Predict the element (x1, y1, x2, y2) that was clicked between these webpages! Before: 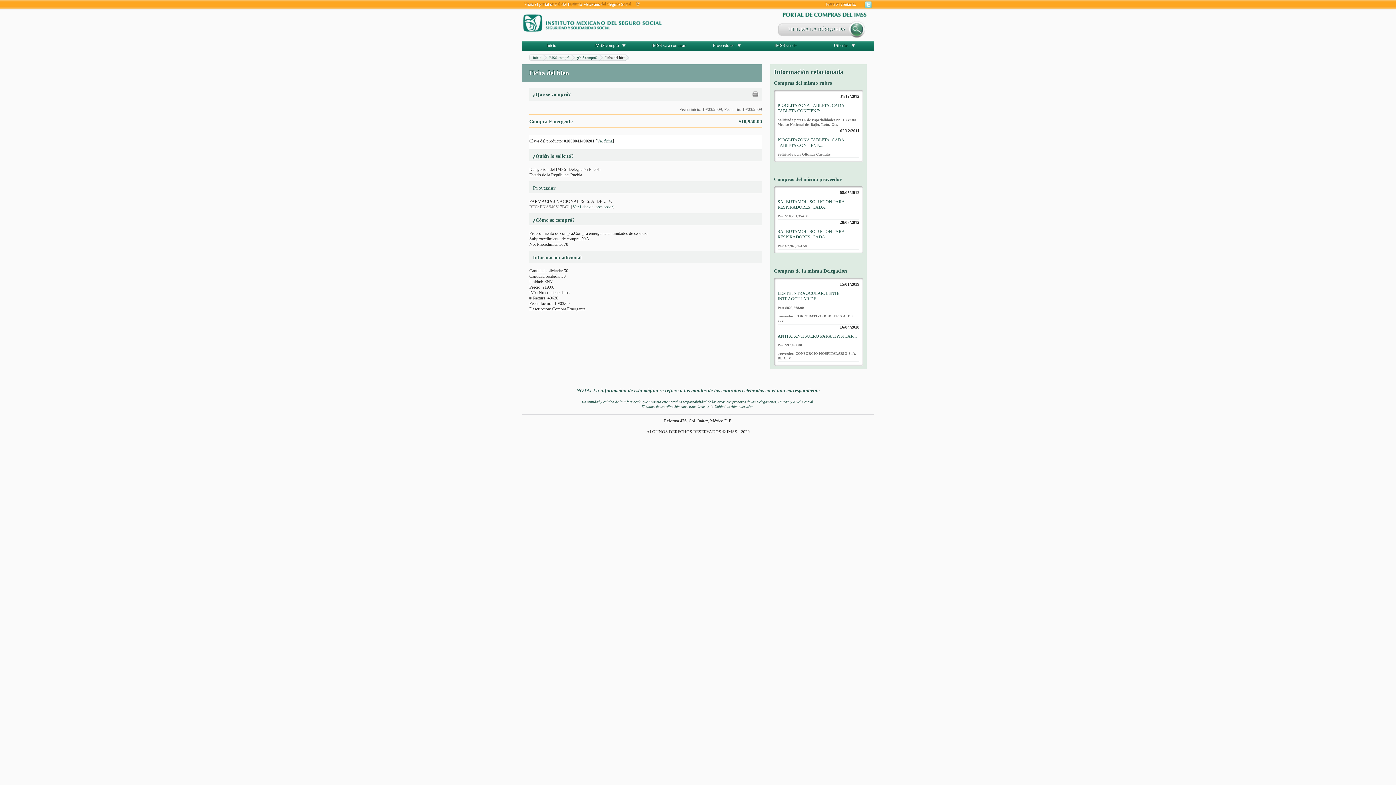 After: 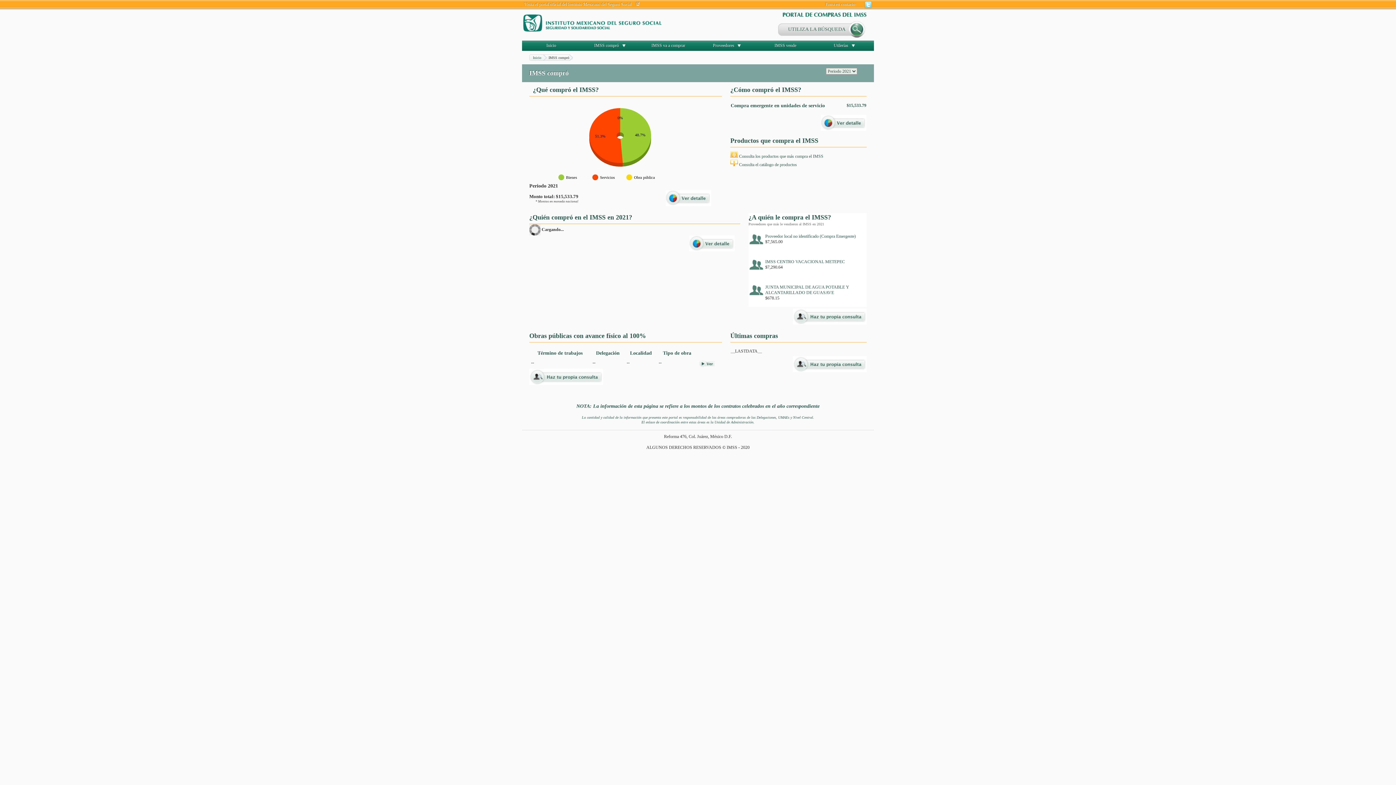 Action: label: IMSS compró bbox: (594, 42, 619, 48)